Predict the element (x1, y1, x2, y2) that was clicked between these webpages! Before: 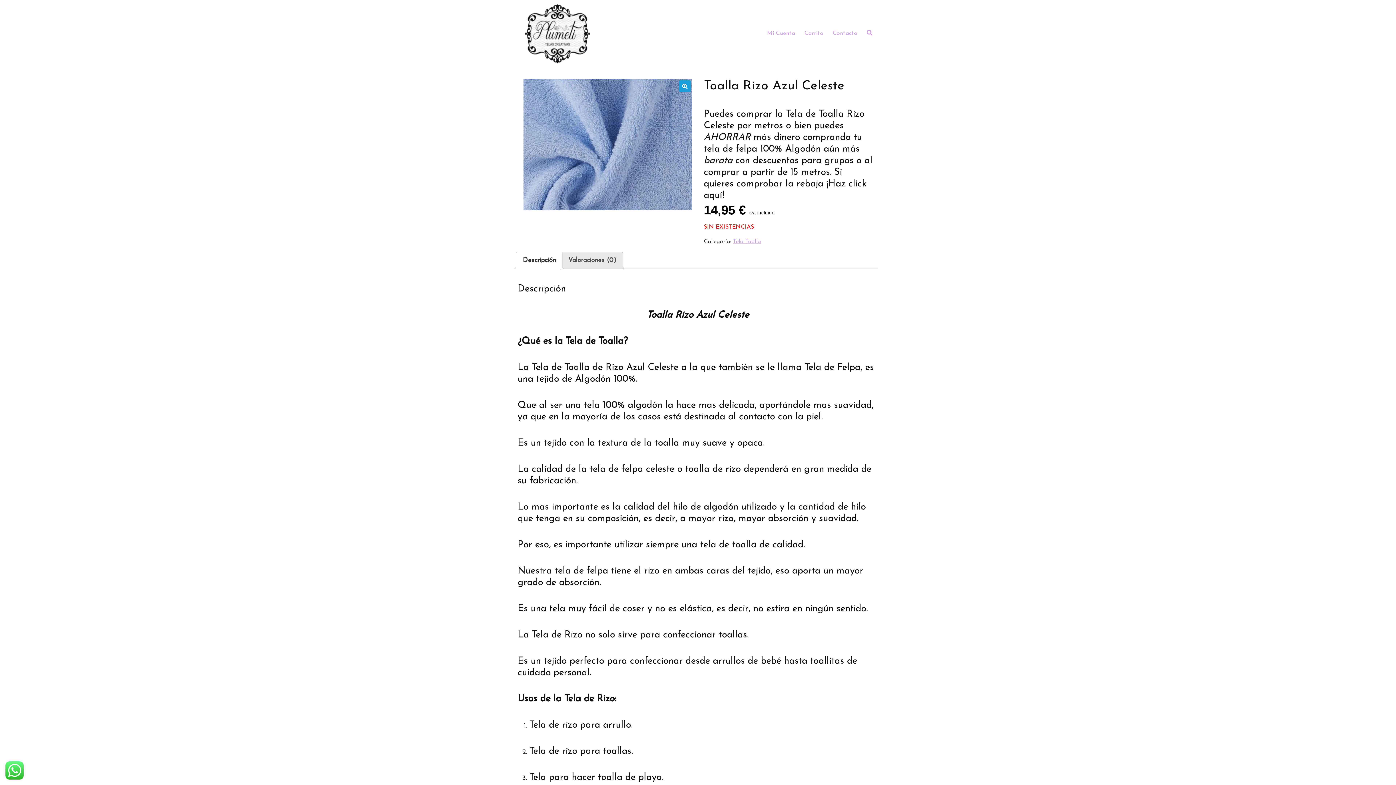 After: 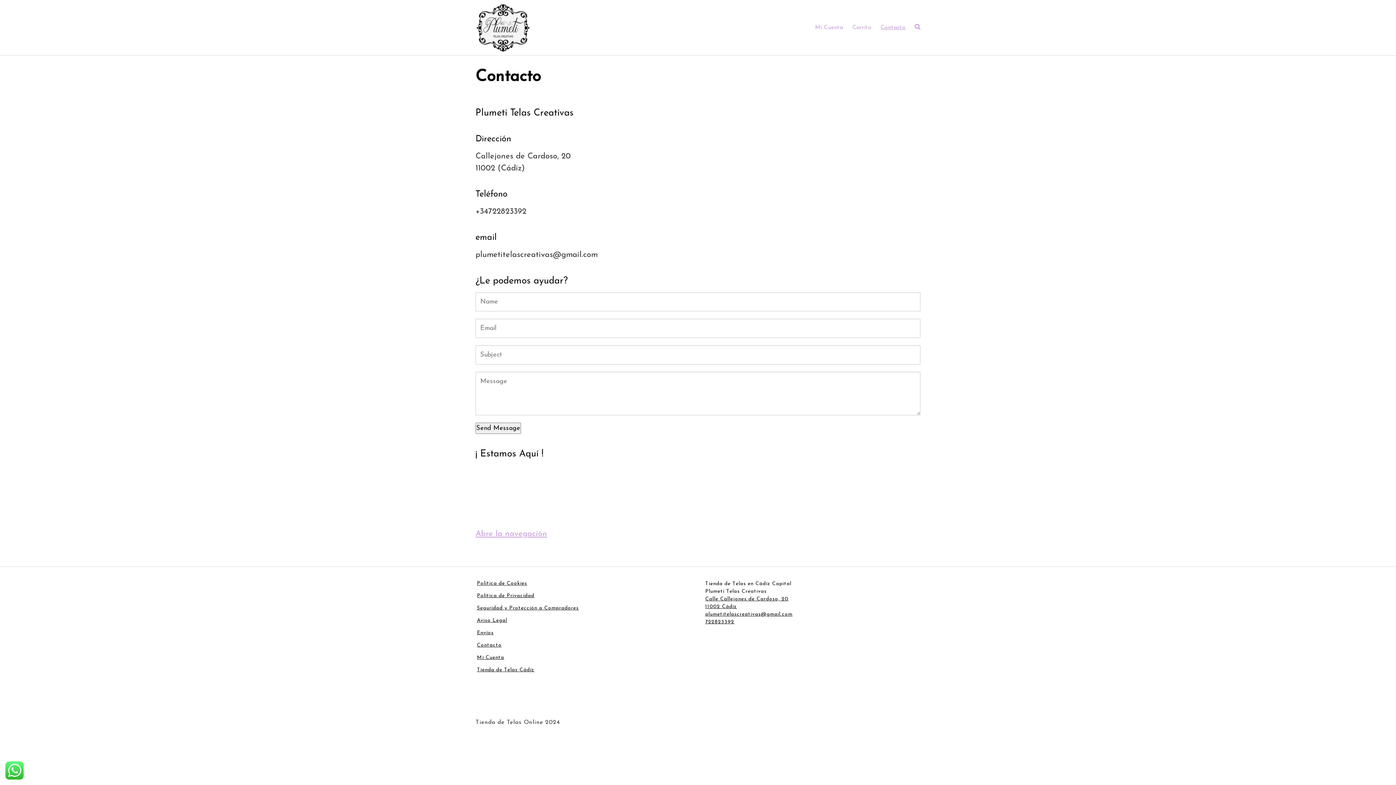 Action: label: Contacto bbox: (832, 29, 857, 37)